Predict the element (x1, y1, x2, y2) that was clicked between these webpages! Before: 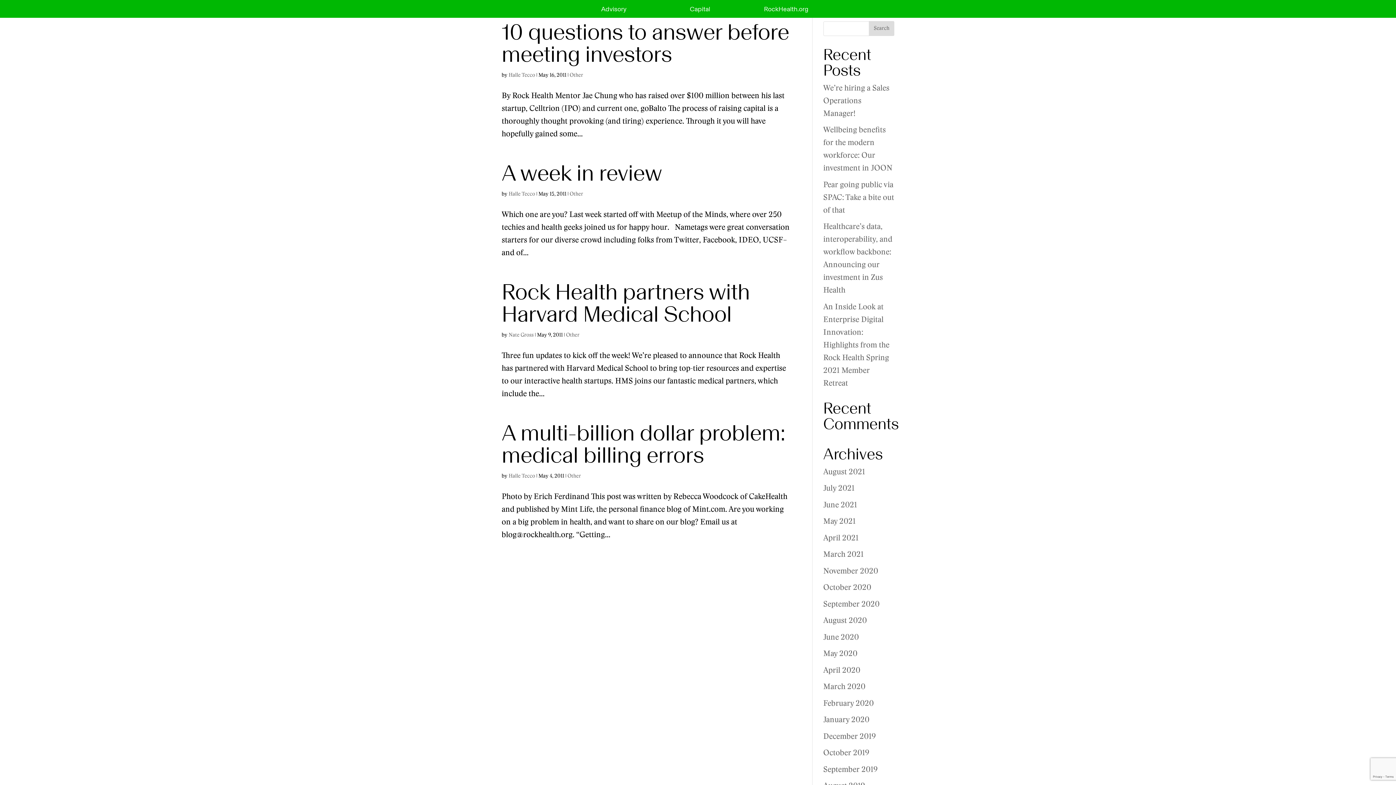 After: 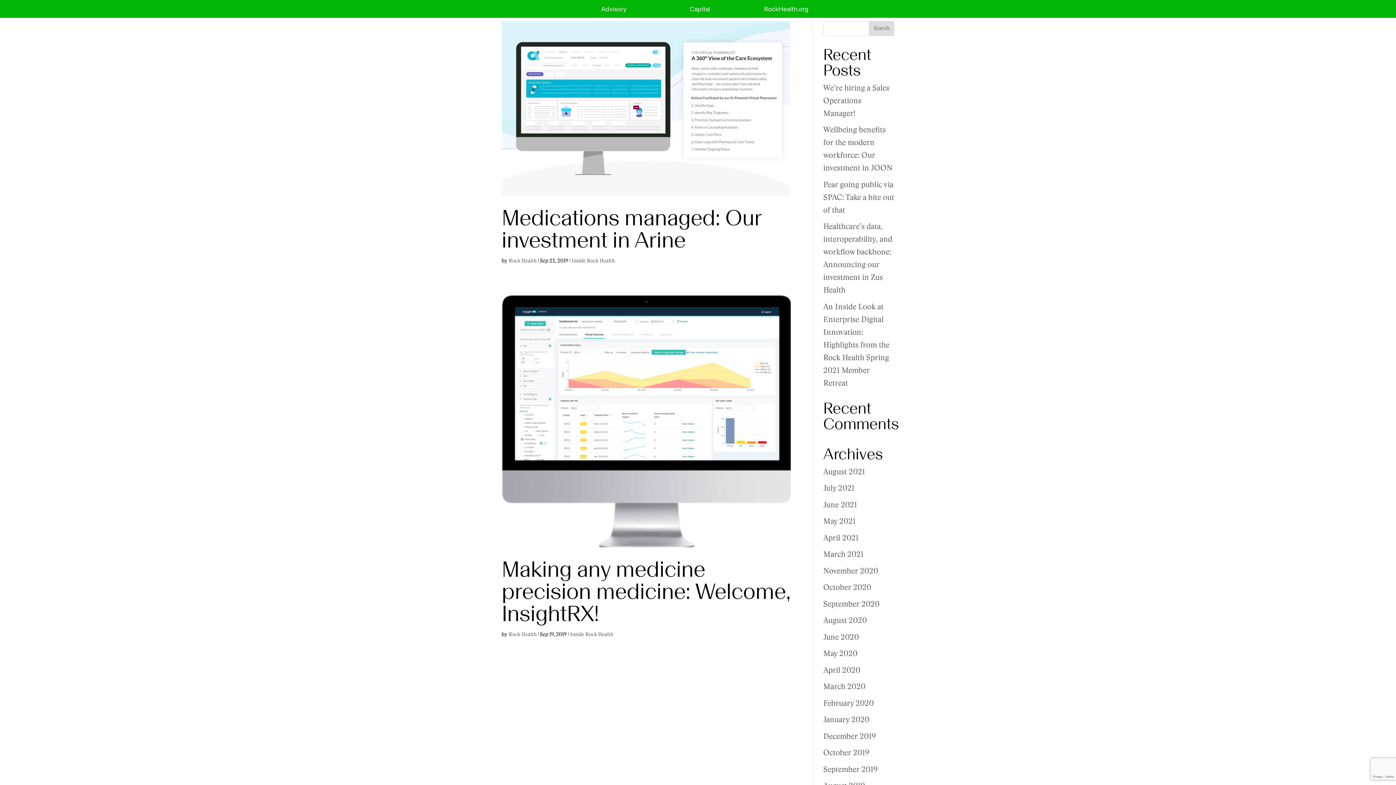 Action: label: September 2019 bbox: (823, 766, 878, 773)